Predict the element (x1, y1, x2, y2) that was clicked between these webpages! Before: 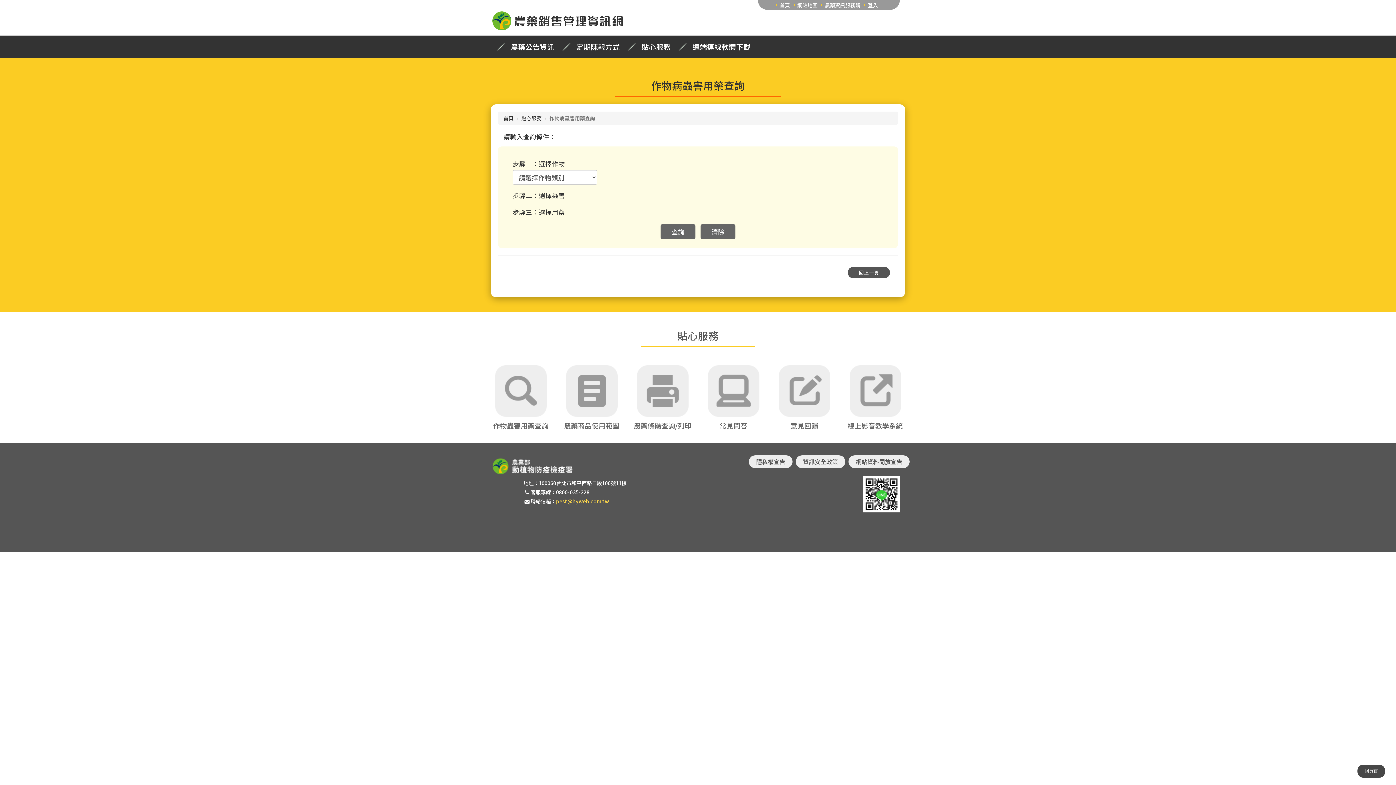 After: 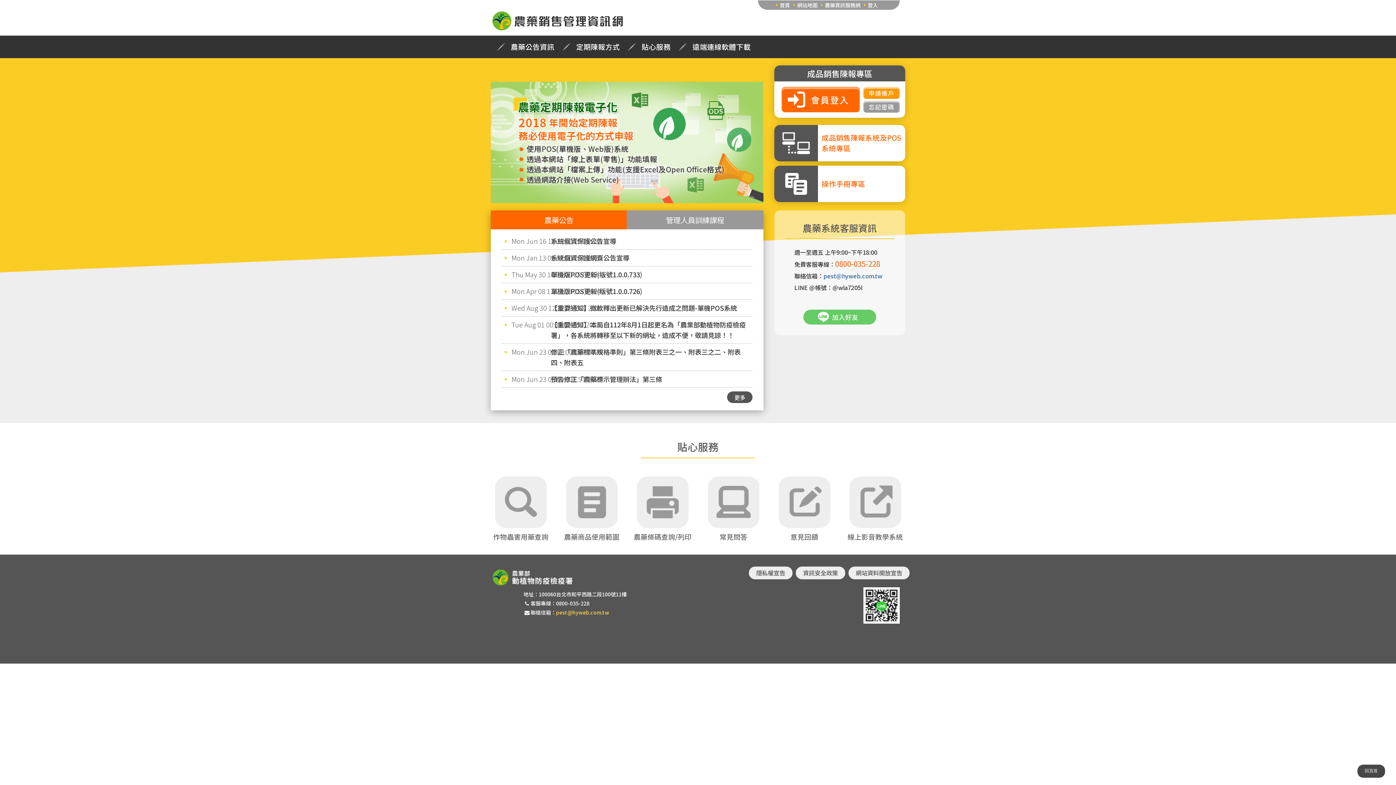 Action: label: 首頁 bbox: (776, 1, 793, 8)